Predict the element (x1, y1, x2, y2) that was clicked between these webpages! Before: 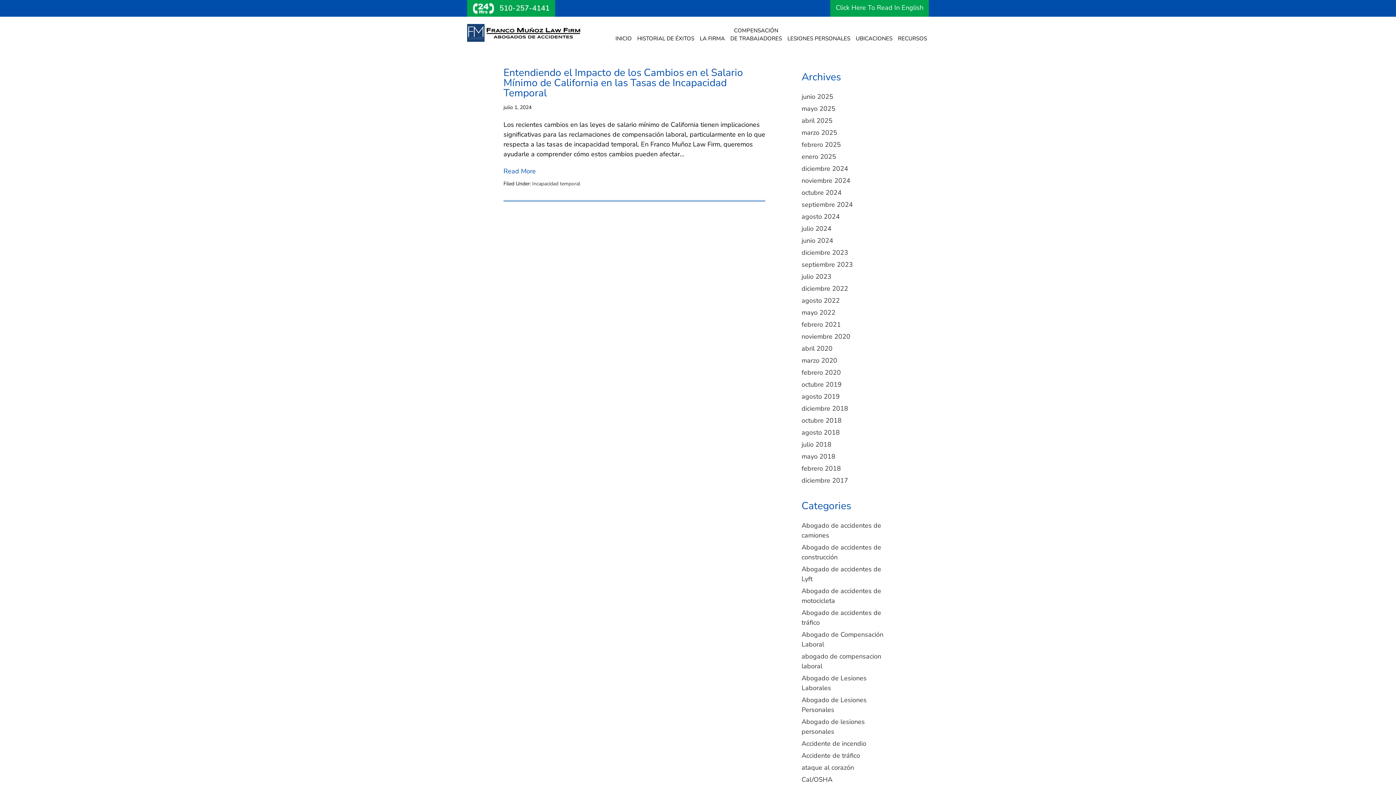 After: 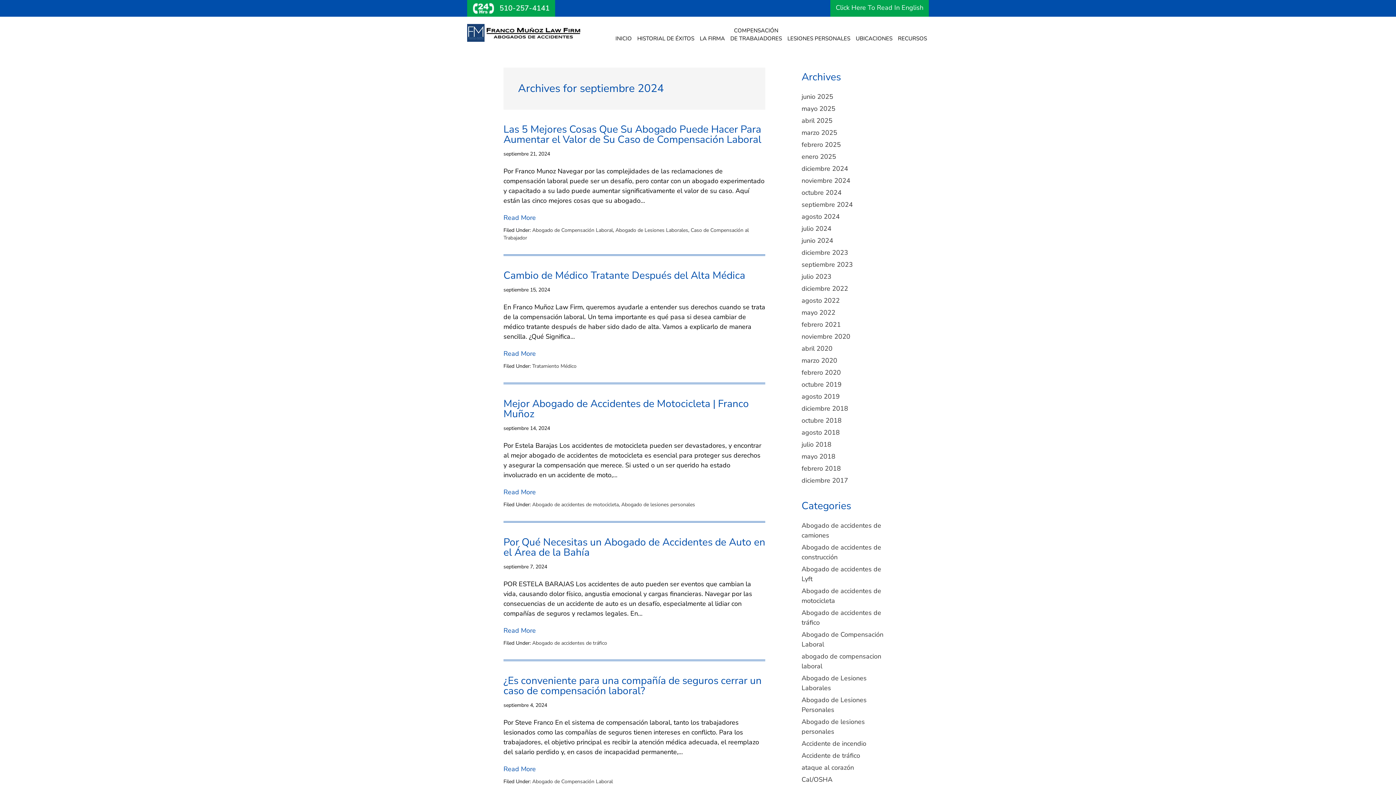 Action: label: septiembre 2024 bbox: (801, 200, 853, 209)